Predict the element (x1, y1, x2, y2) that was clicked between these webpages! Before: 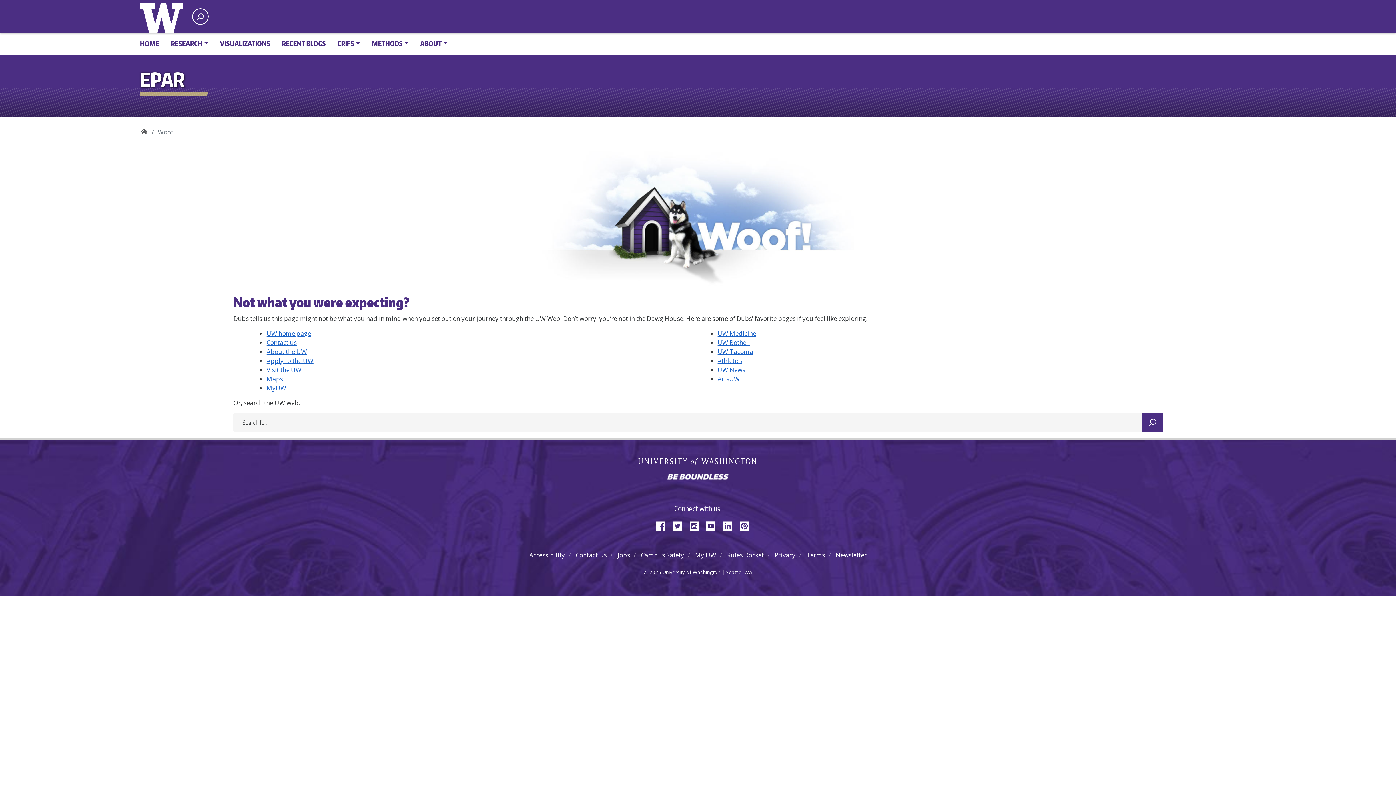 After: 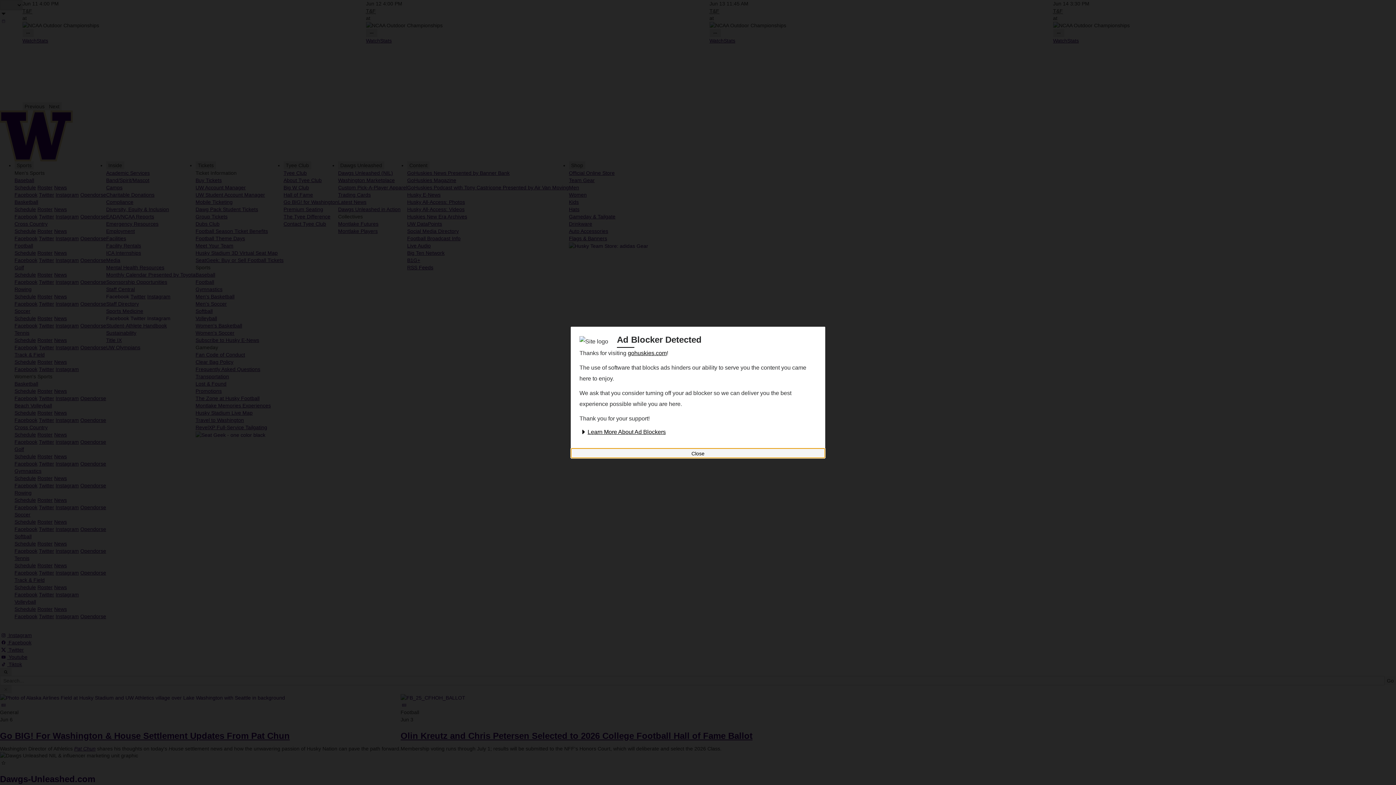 Action: bbox: (717, 356, 742, 364) label: Athletics